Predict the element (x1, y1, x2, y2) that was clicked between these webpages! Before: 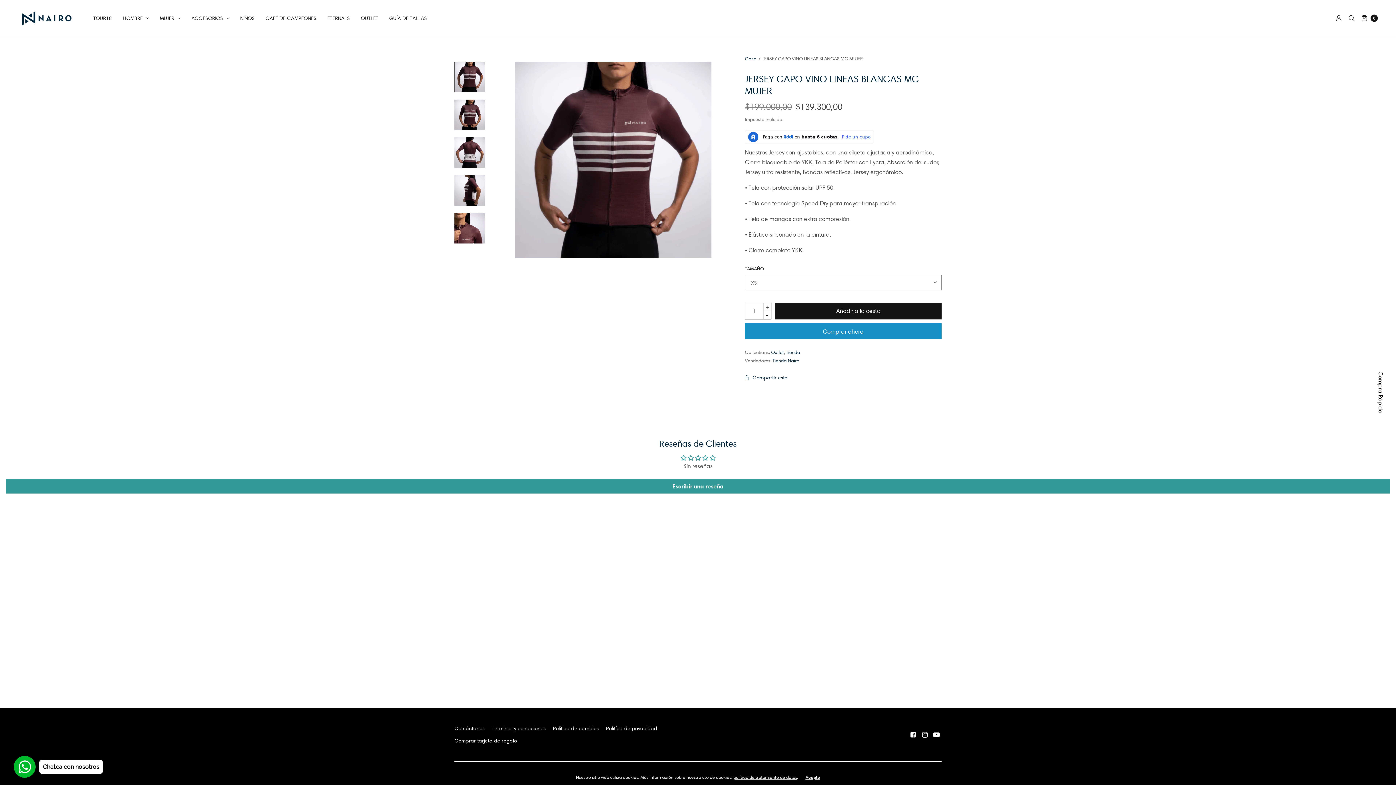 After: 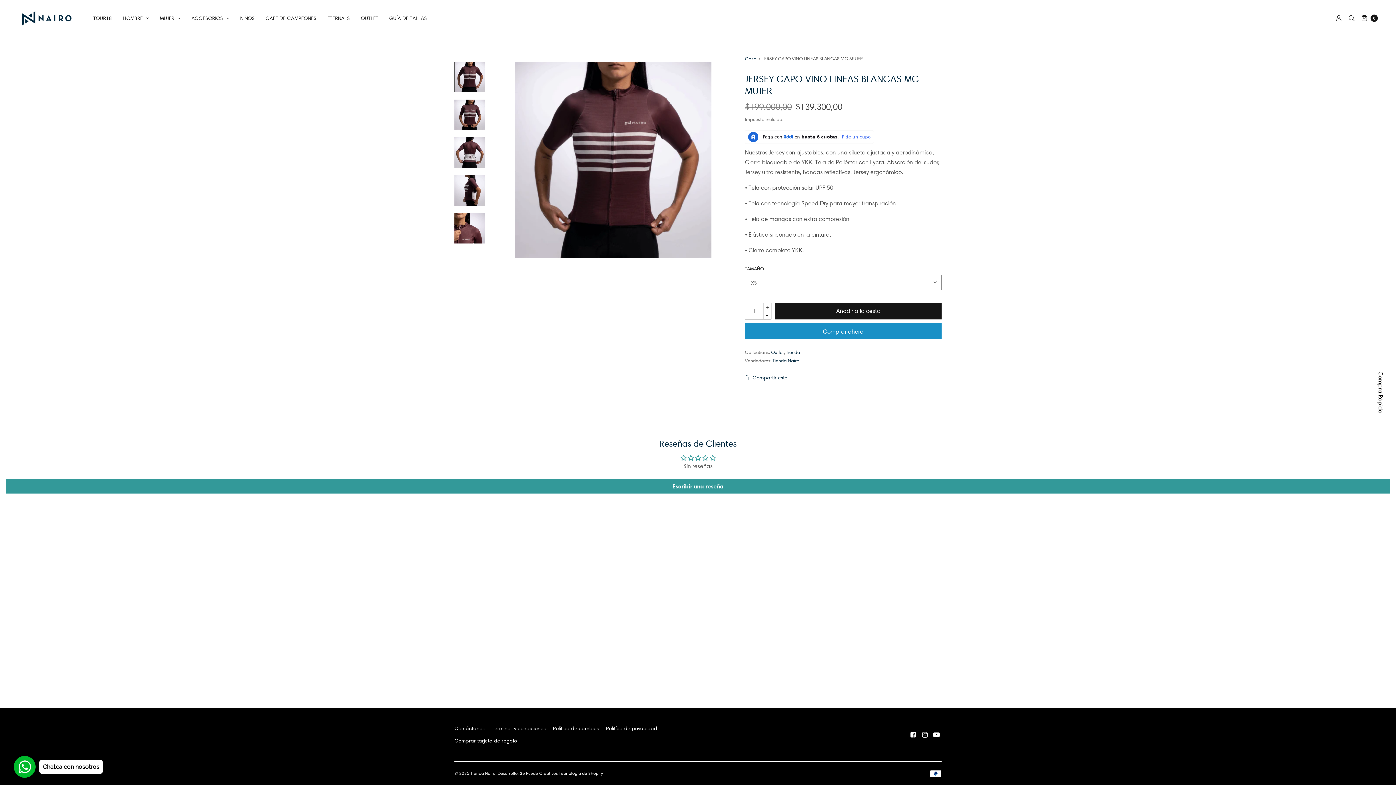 Action: bbox: (805, 775, 820, 780) label: Acepto